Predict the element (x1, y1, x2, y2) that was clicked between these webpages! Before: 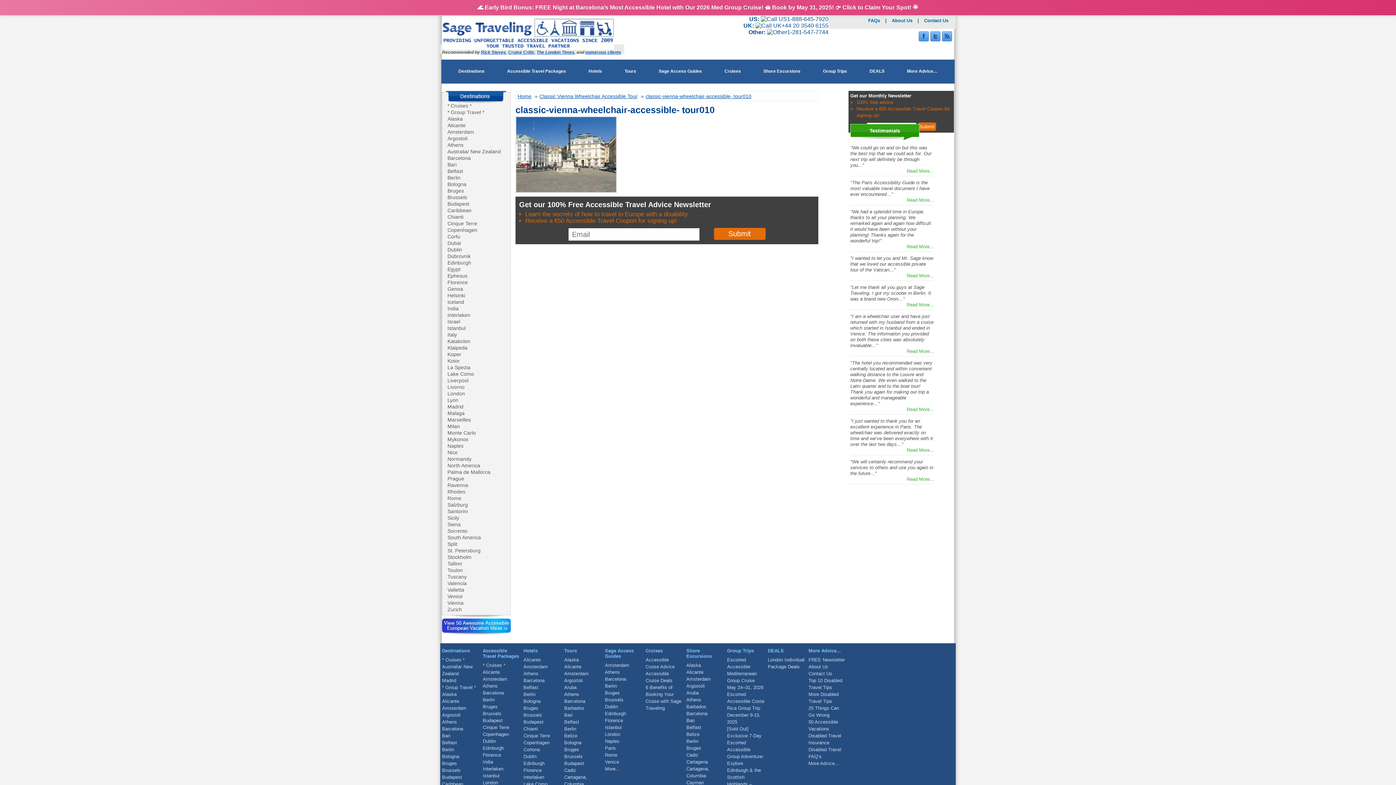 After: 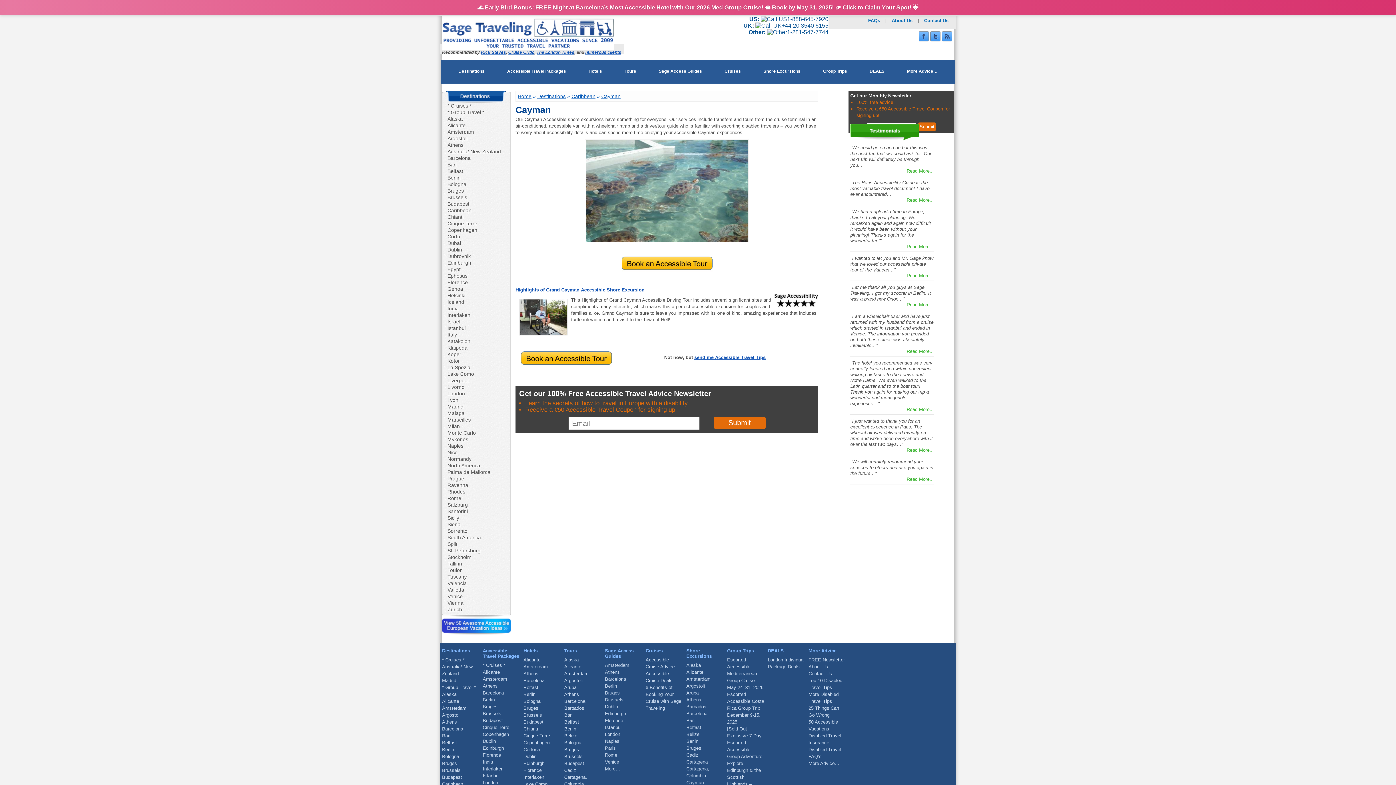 Action: bbox: (686, 780, 704, 785) label: Cayman